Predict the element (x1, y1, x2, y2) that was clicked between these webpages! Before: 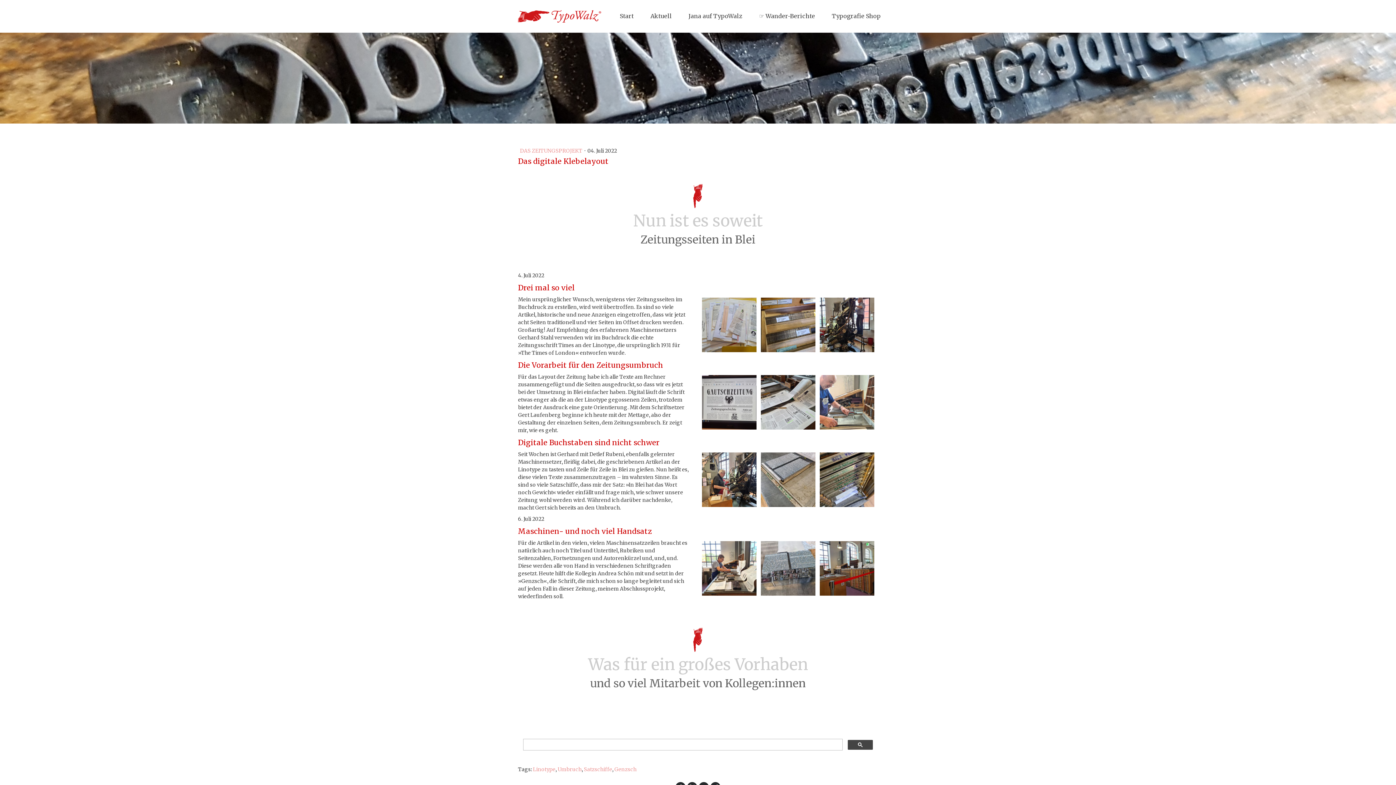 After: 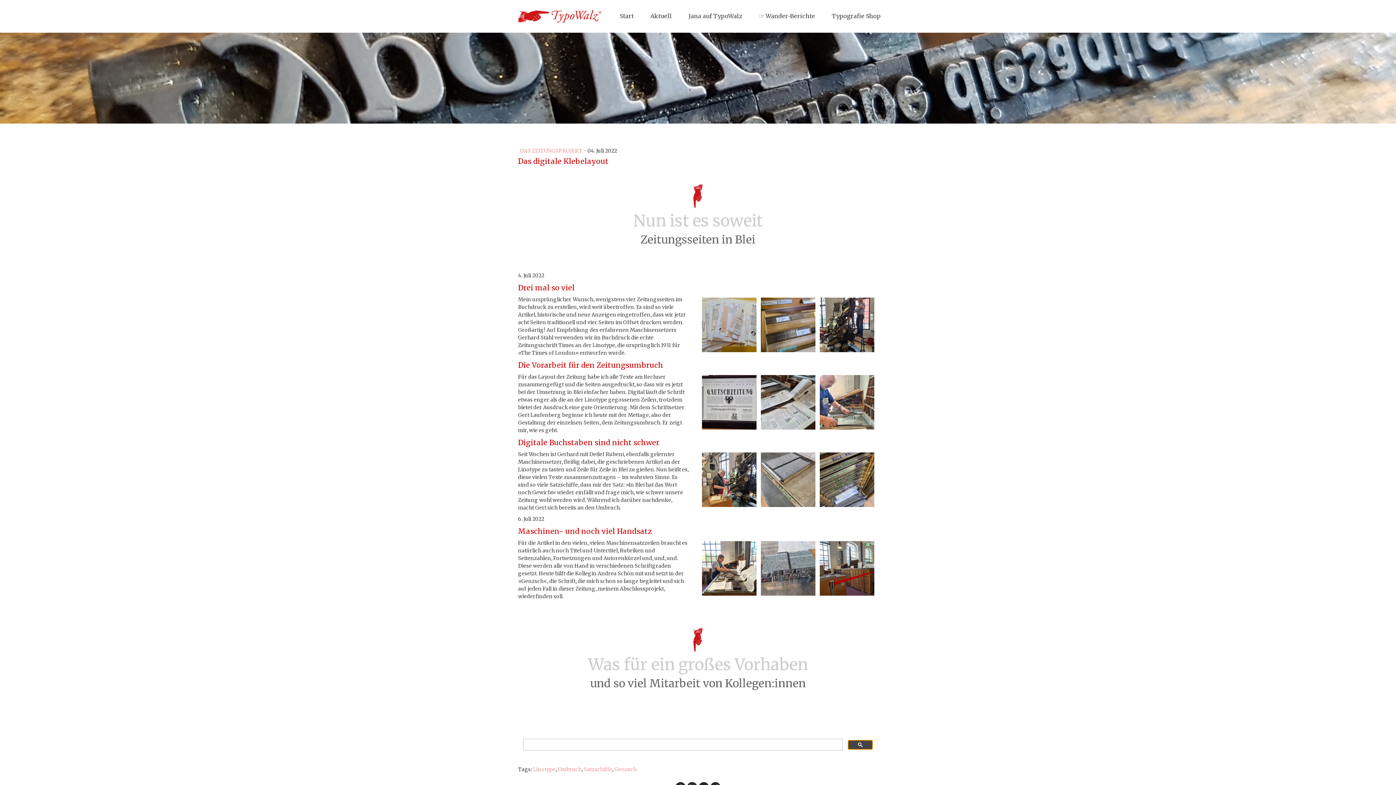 Action: bbox: (848, 740, 873, 750)